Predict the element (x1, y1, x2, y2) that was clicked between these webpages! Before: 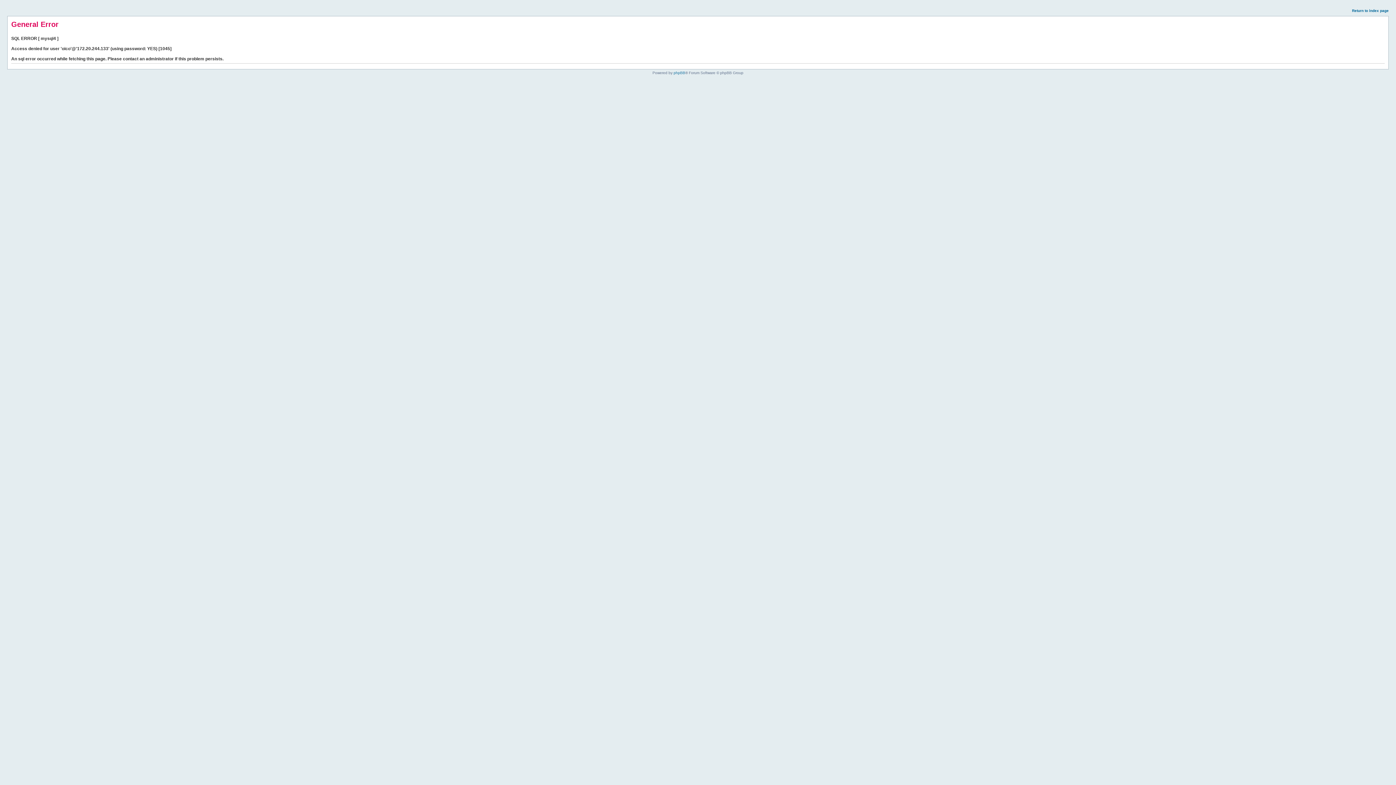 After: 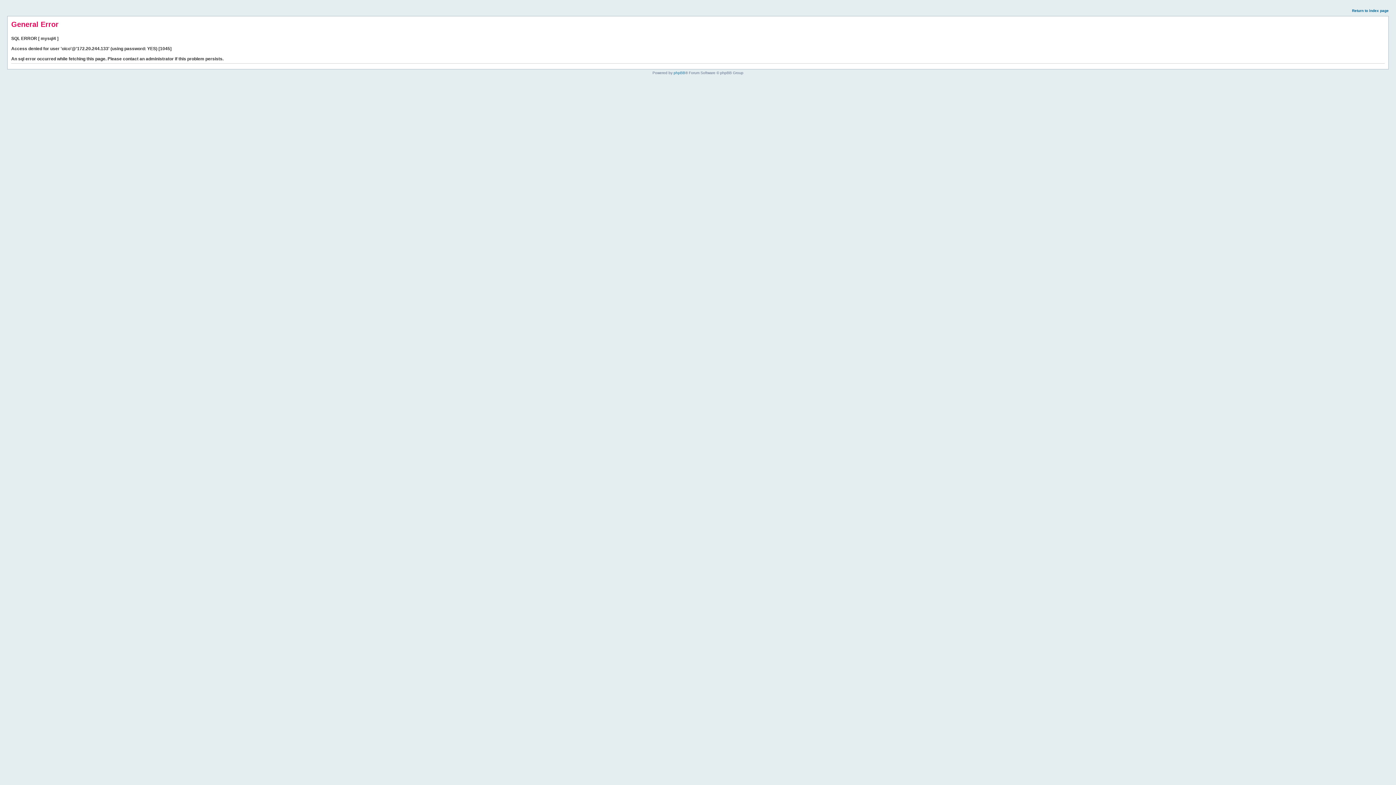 Action: label: Return to index page bbox: (1352, 8, 1389, 12)